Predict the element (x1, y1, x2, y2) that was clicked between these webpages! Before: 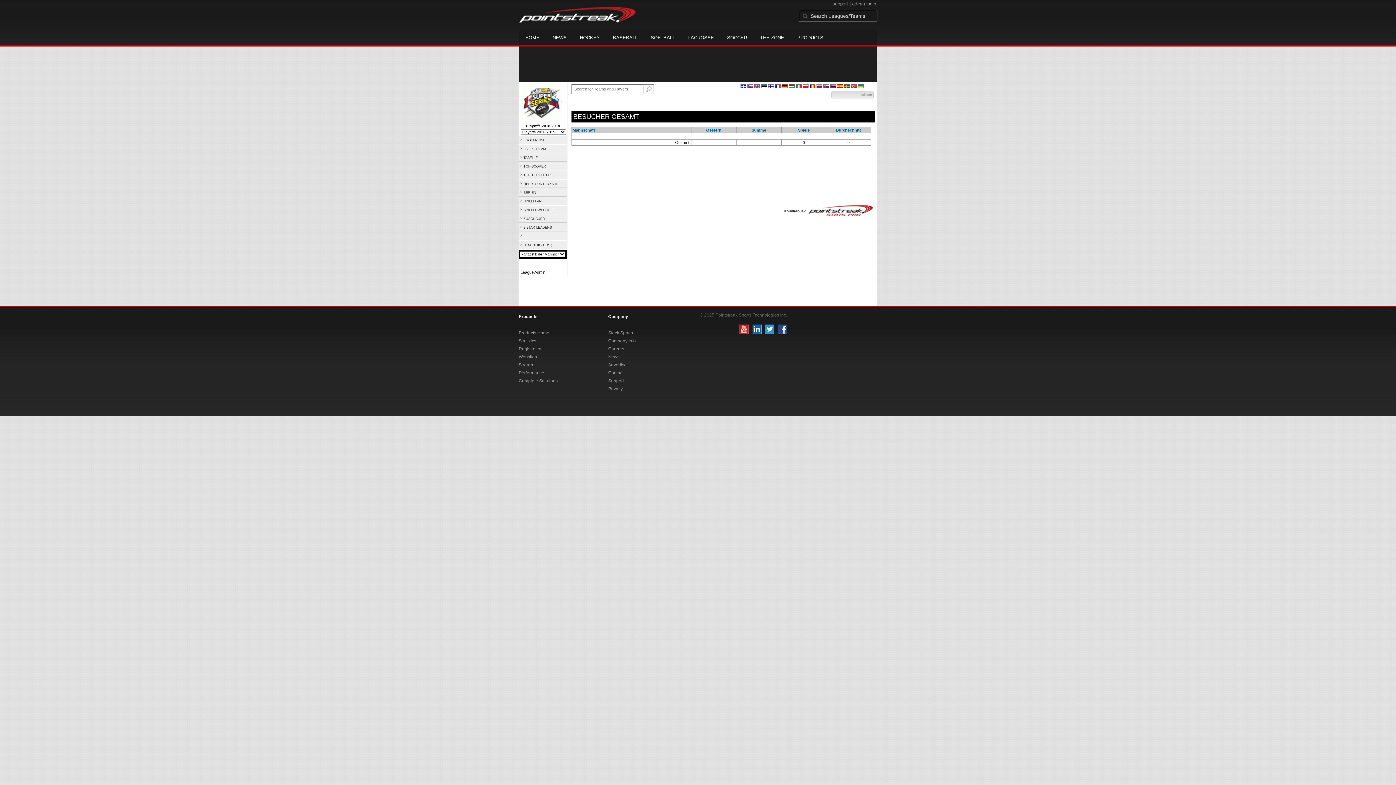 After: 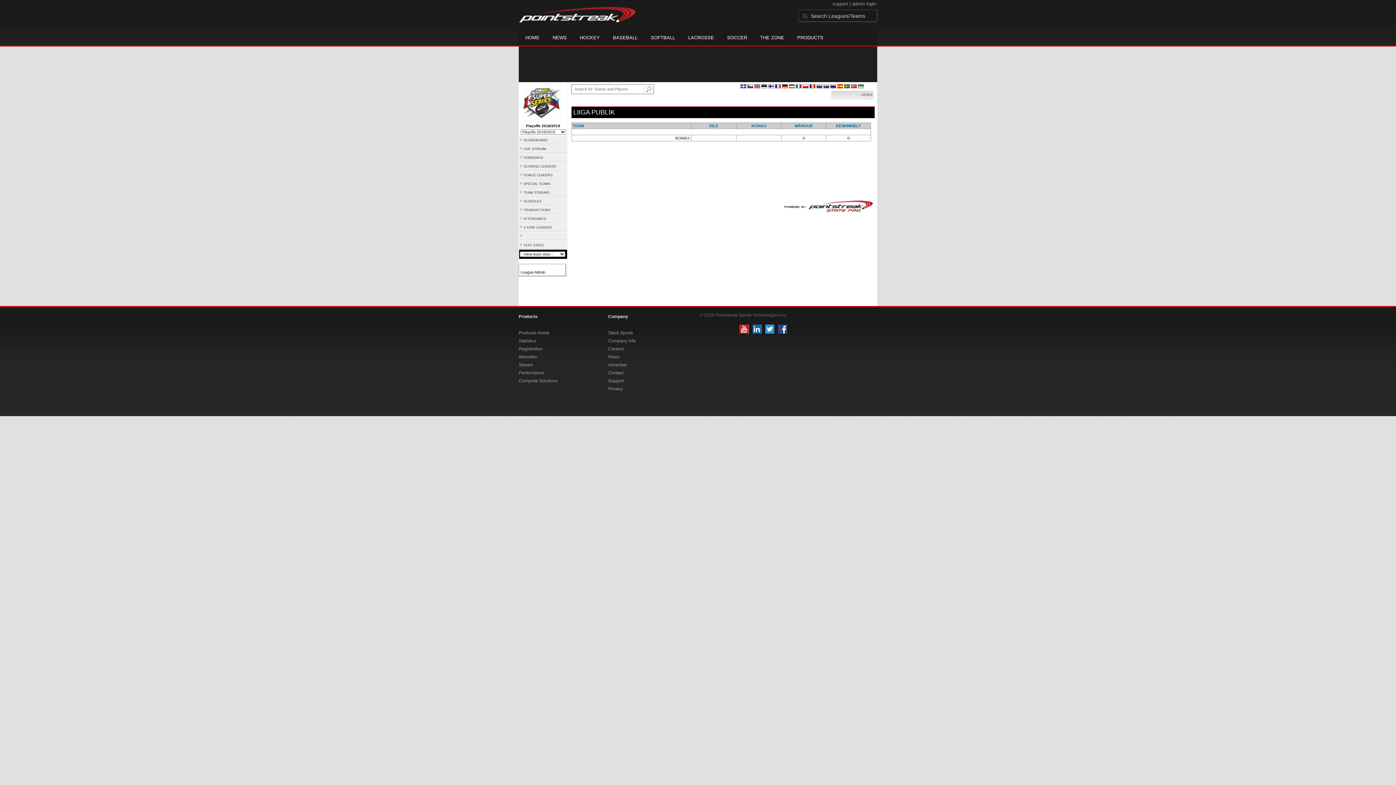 Action: bbox: (761, 84, 767, 89)